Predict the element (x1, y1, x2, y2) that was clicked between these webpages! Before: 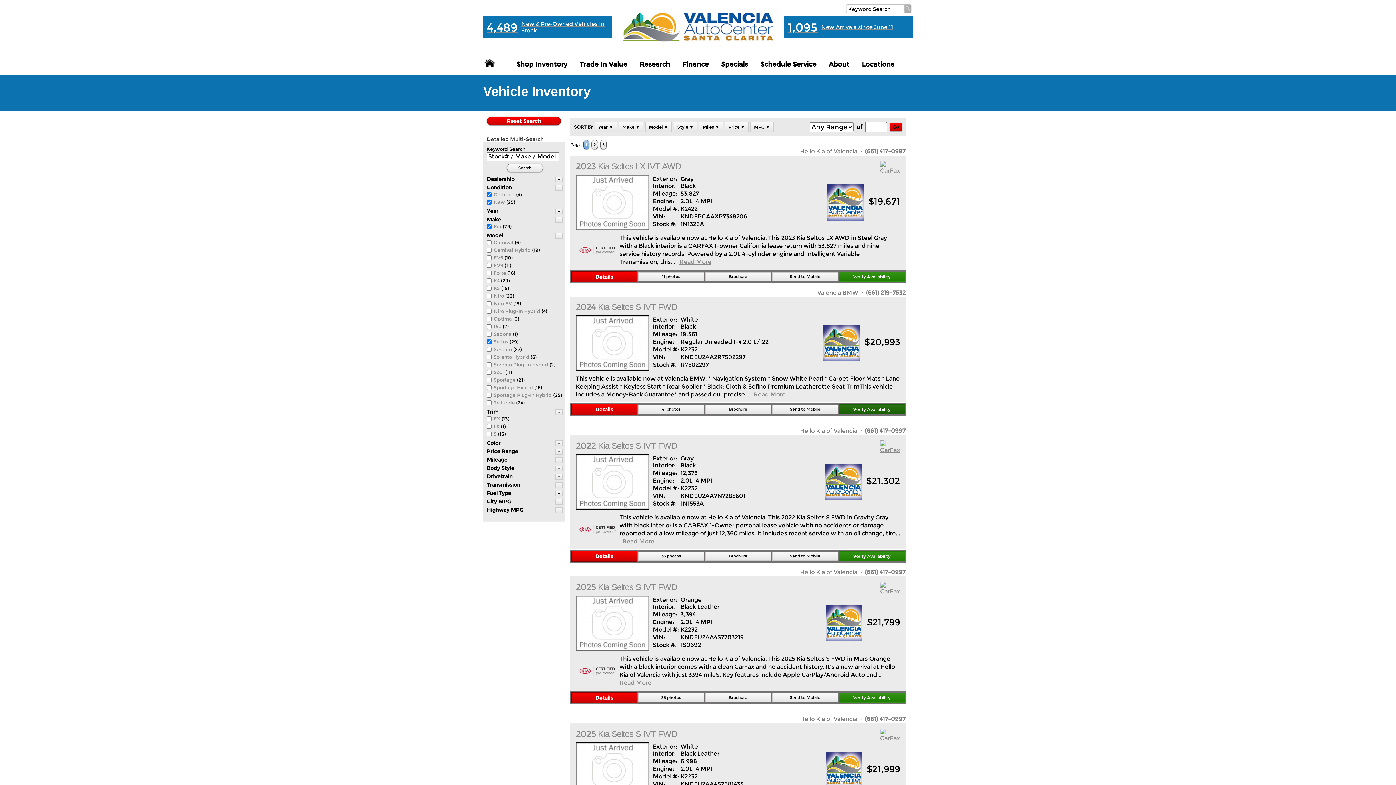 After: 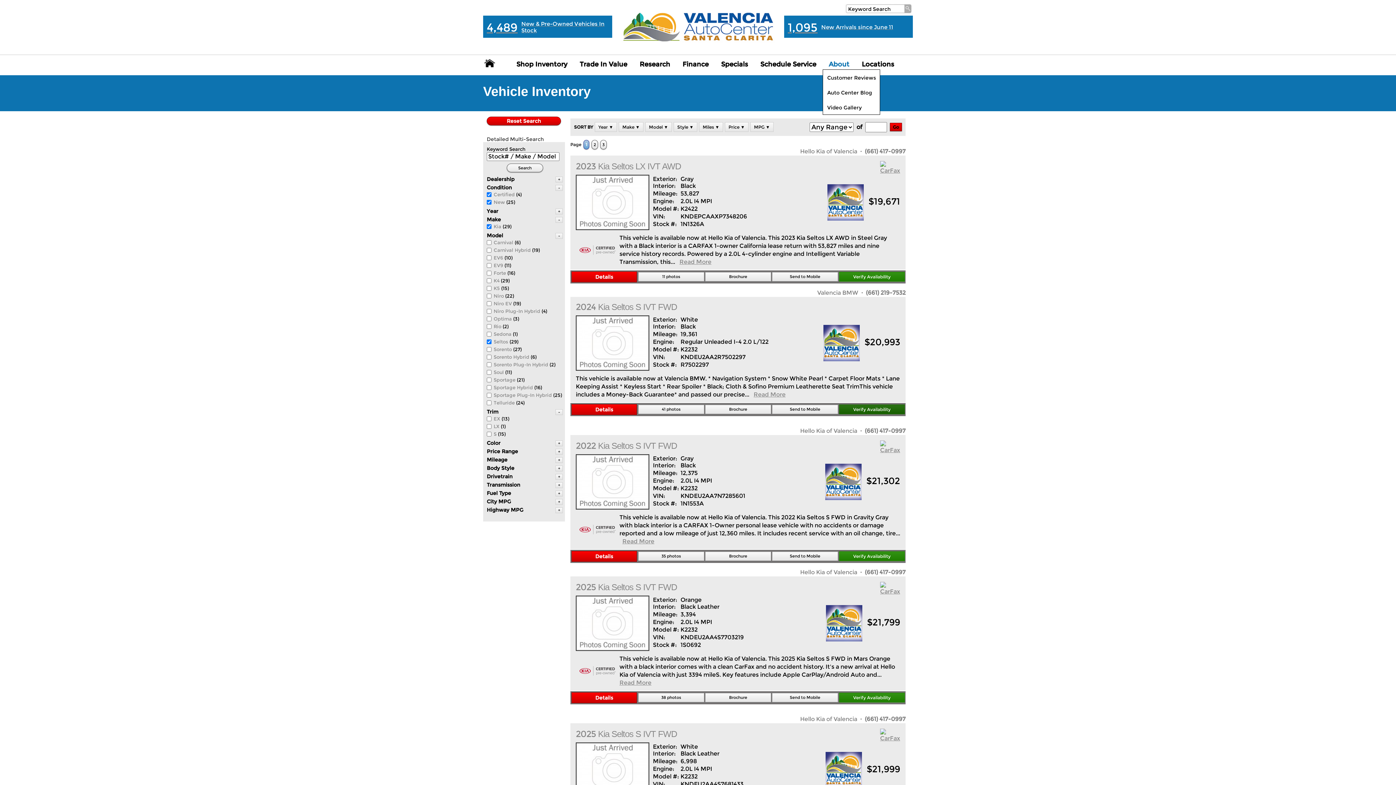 Action: bbox: (822, 60, 855, 69) label: About